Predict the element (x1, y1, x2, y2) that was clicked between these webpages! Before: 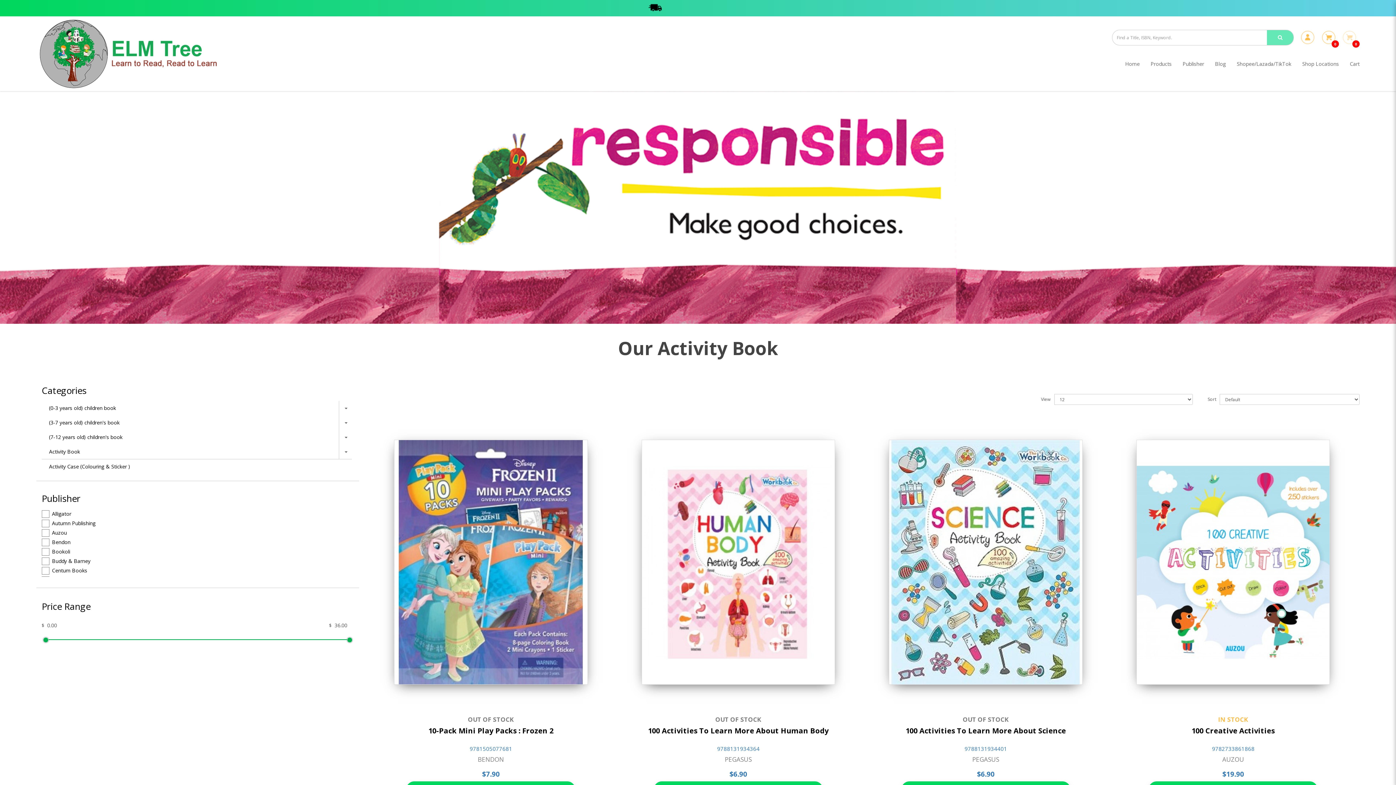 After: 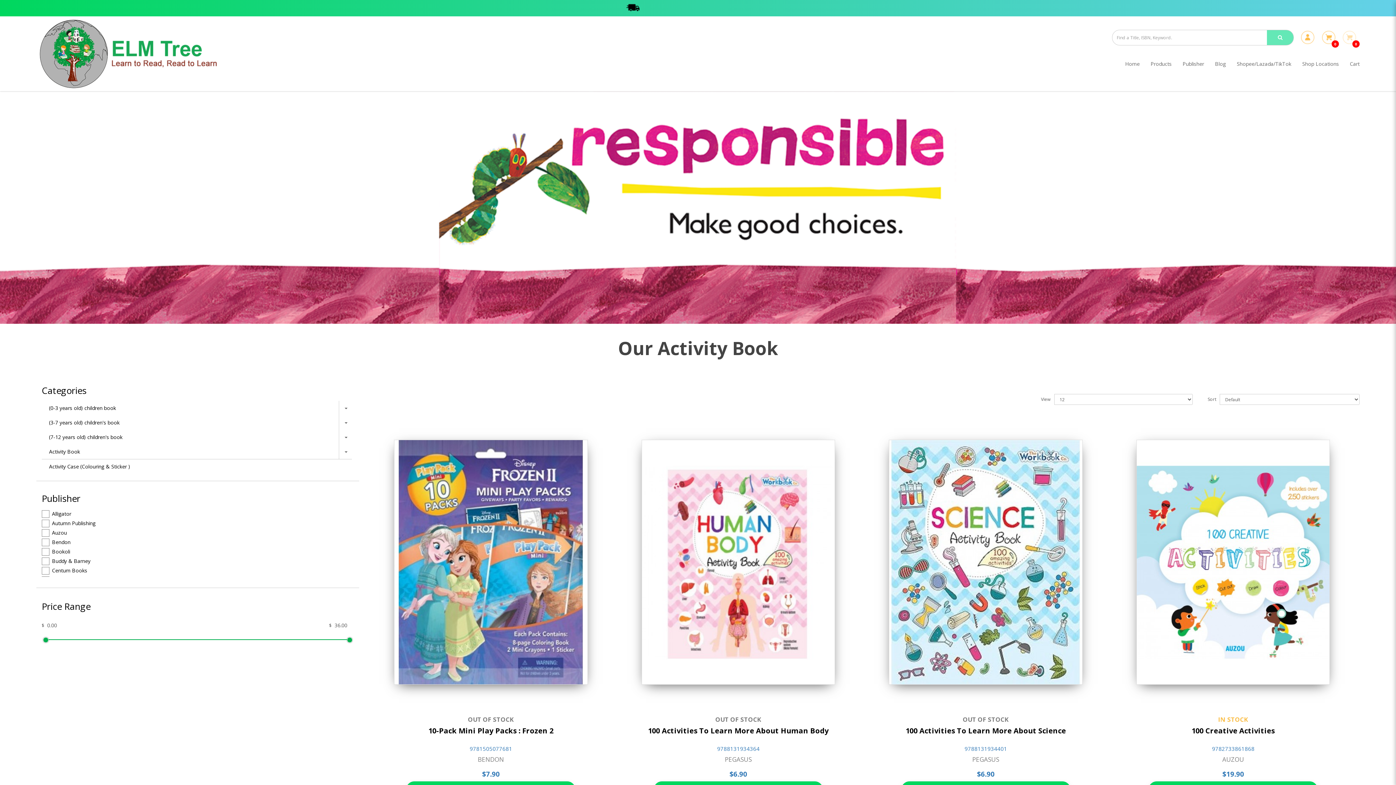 Action: bbox: (1302, 58, 1350, 69) label: Shop Locations